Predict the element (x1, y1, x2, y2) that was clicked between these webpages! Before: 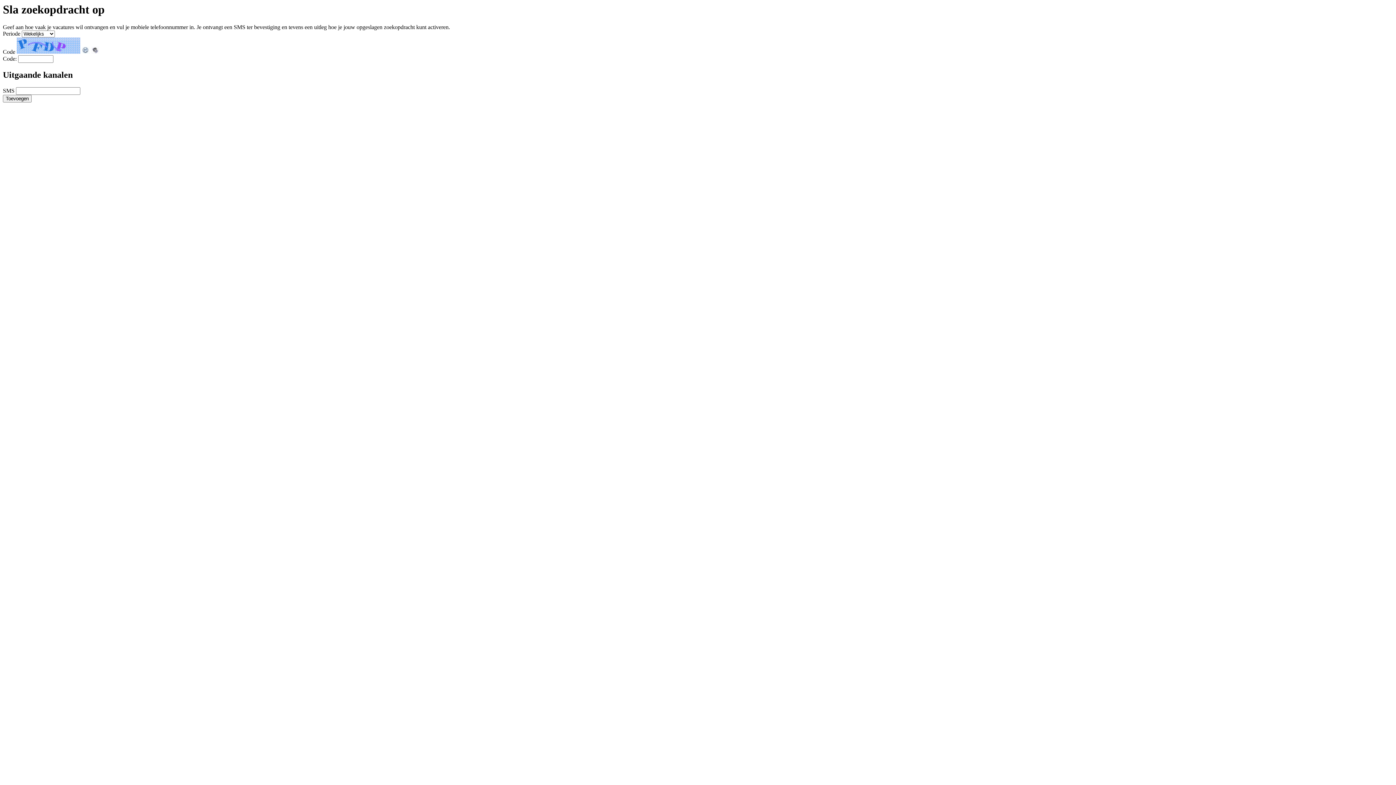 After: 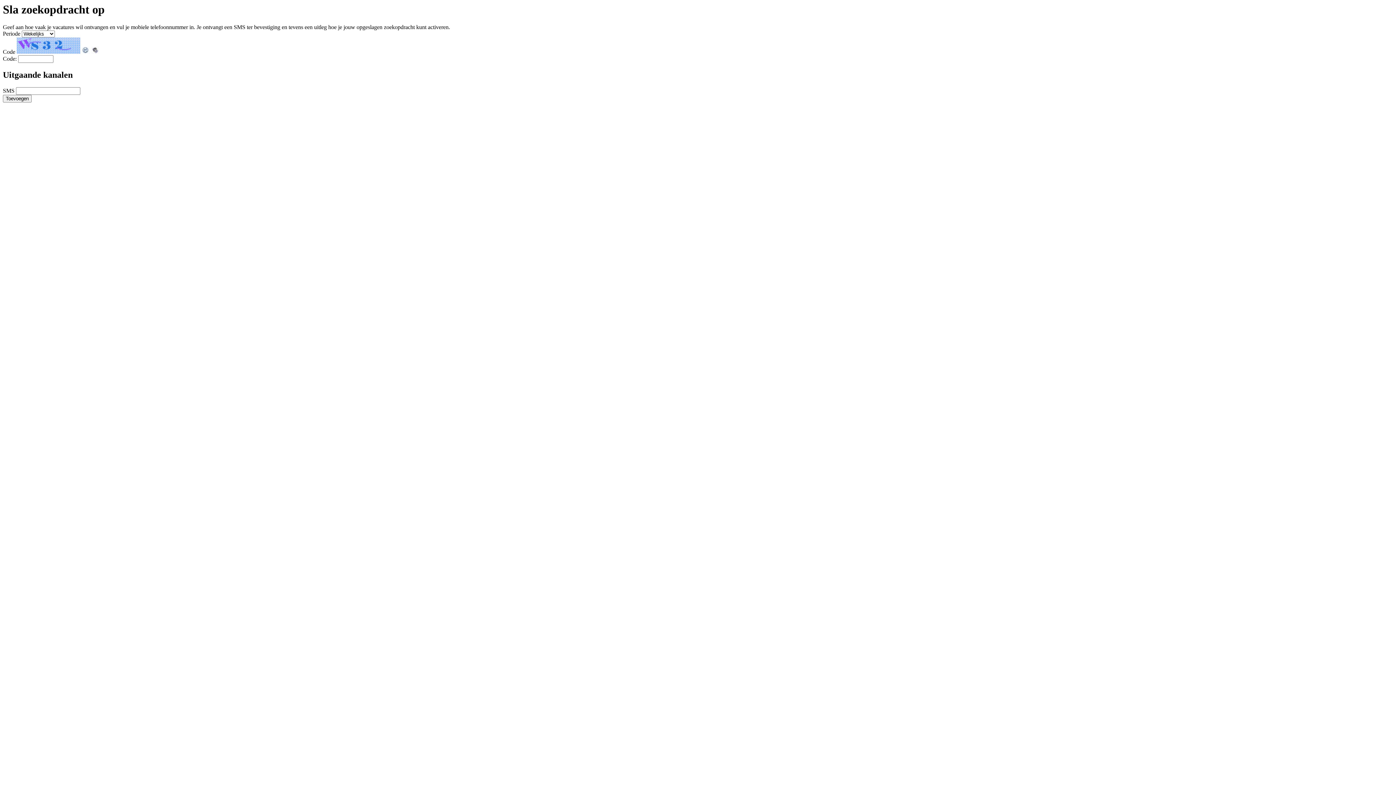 Action: bbox: (81, 48, 89, 55)